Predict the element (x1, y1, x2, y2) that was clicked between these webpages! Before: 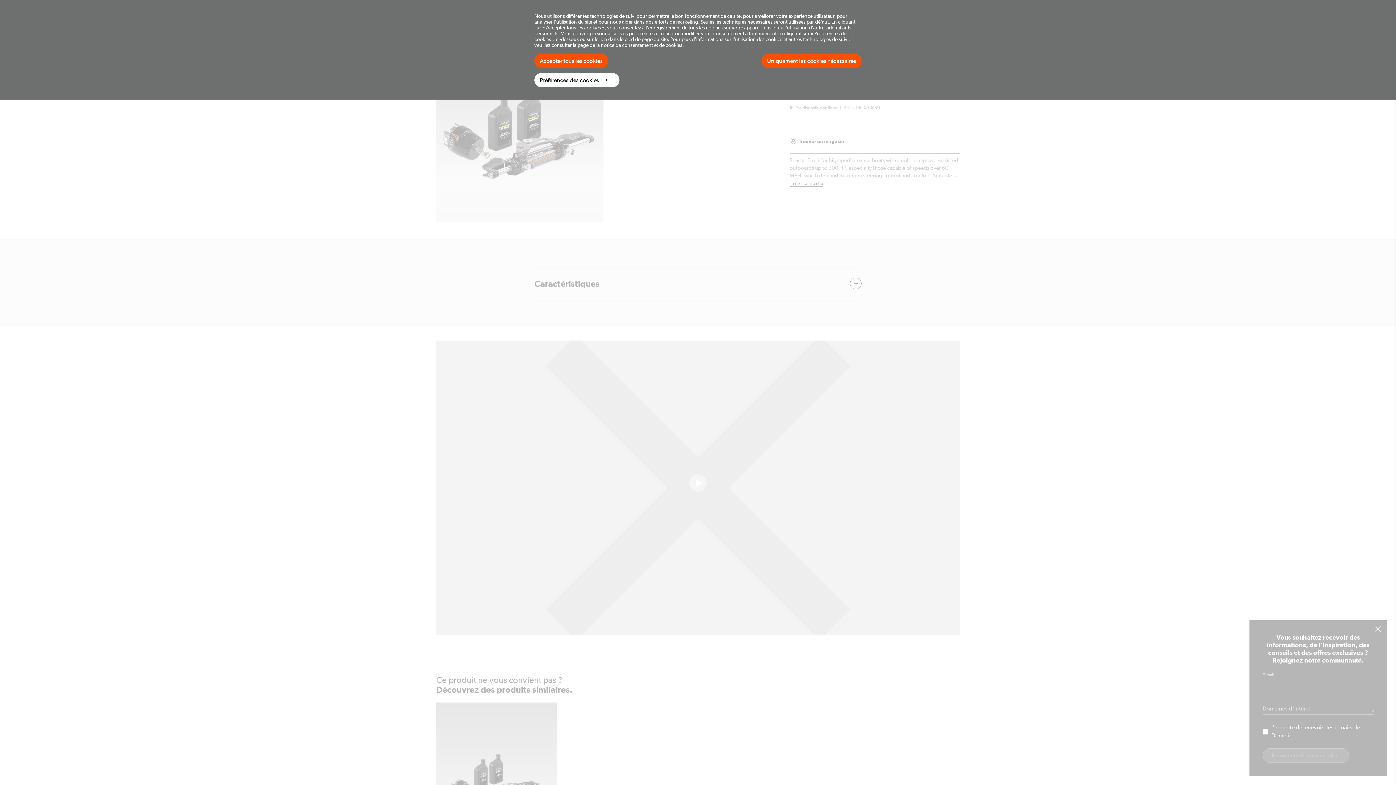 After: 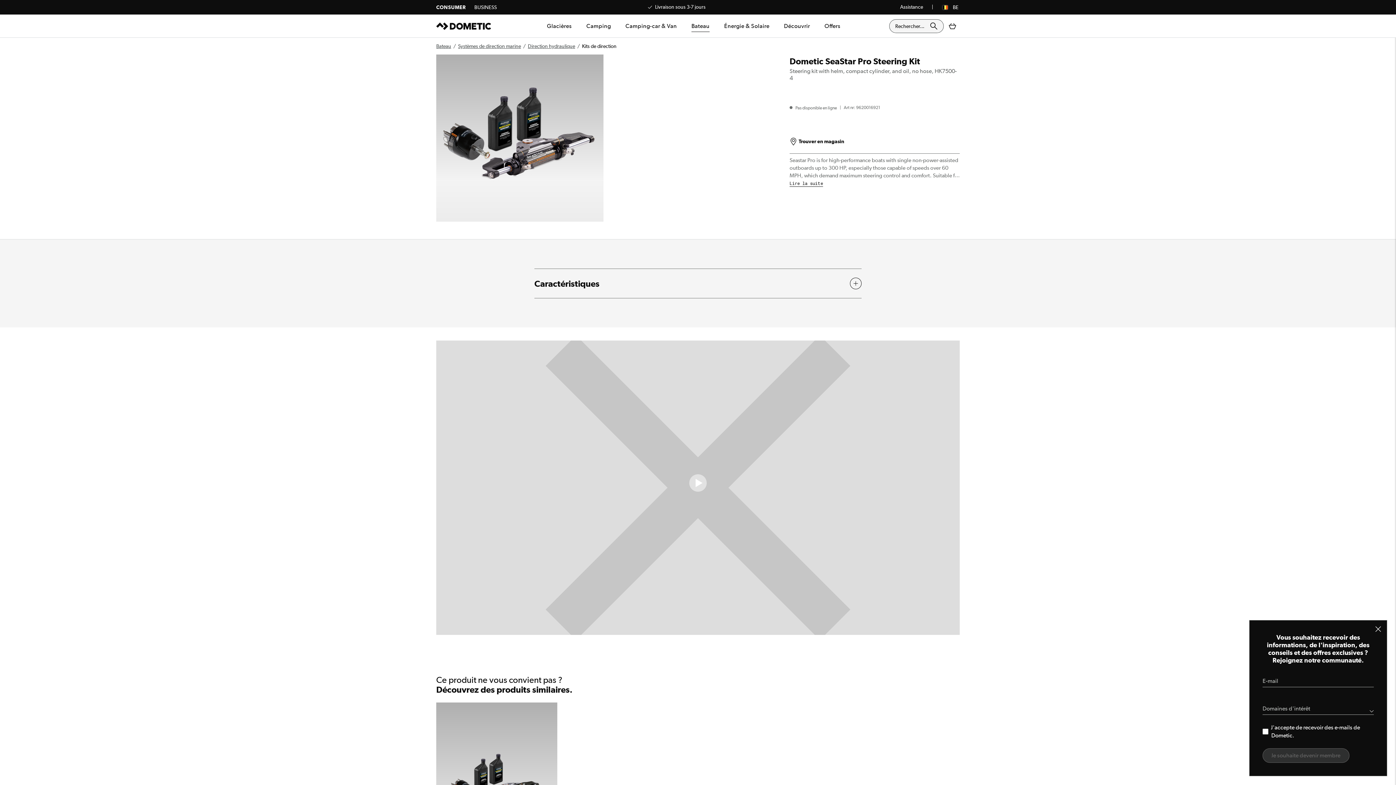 Action: label: Uniquement les cookies nécessaires bbox: (761, 53, 861, 68)